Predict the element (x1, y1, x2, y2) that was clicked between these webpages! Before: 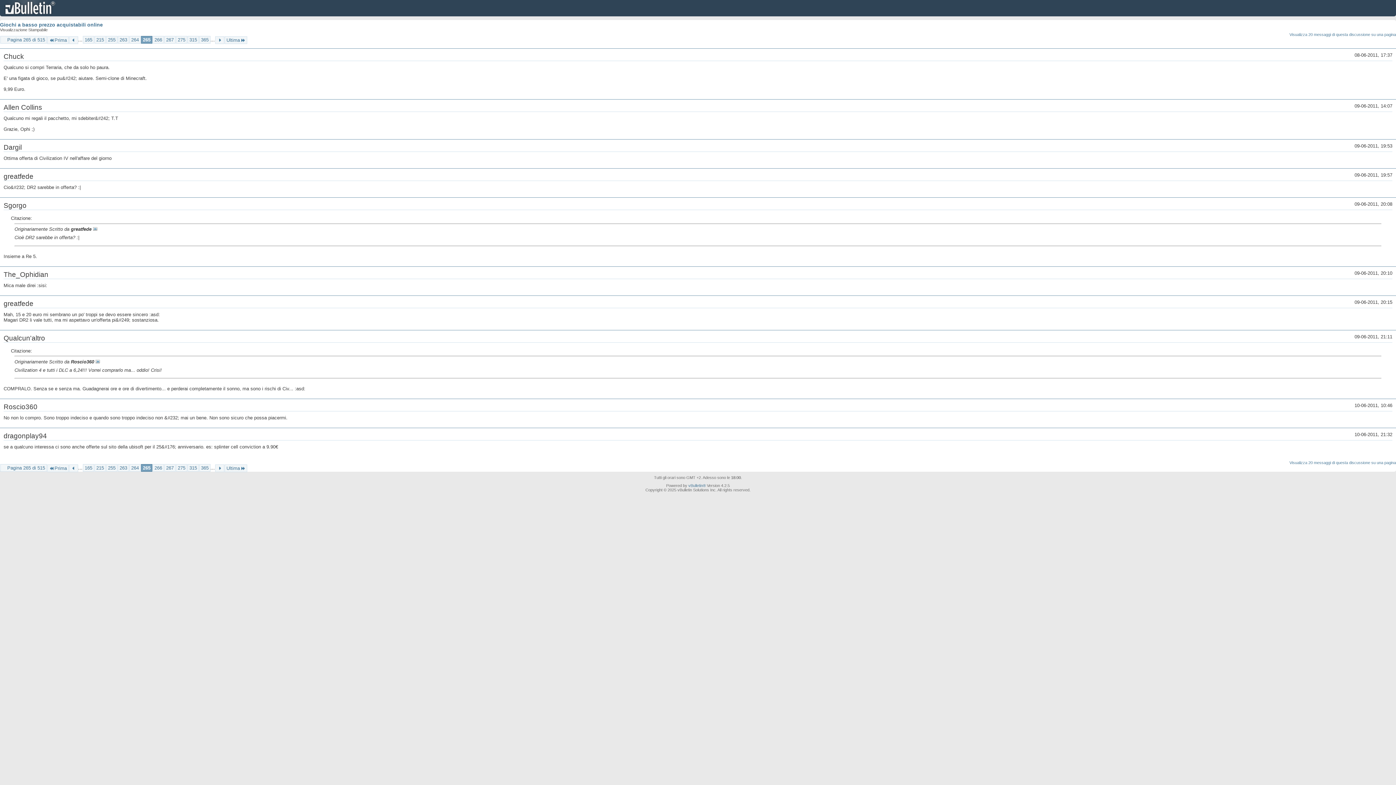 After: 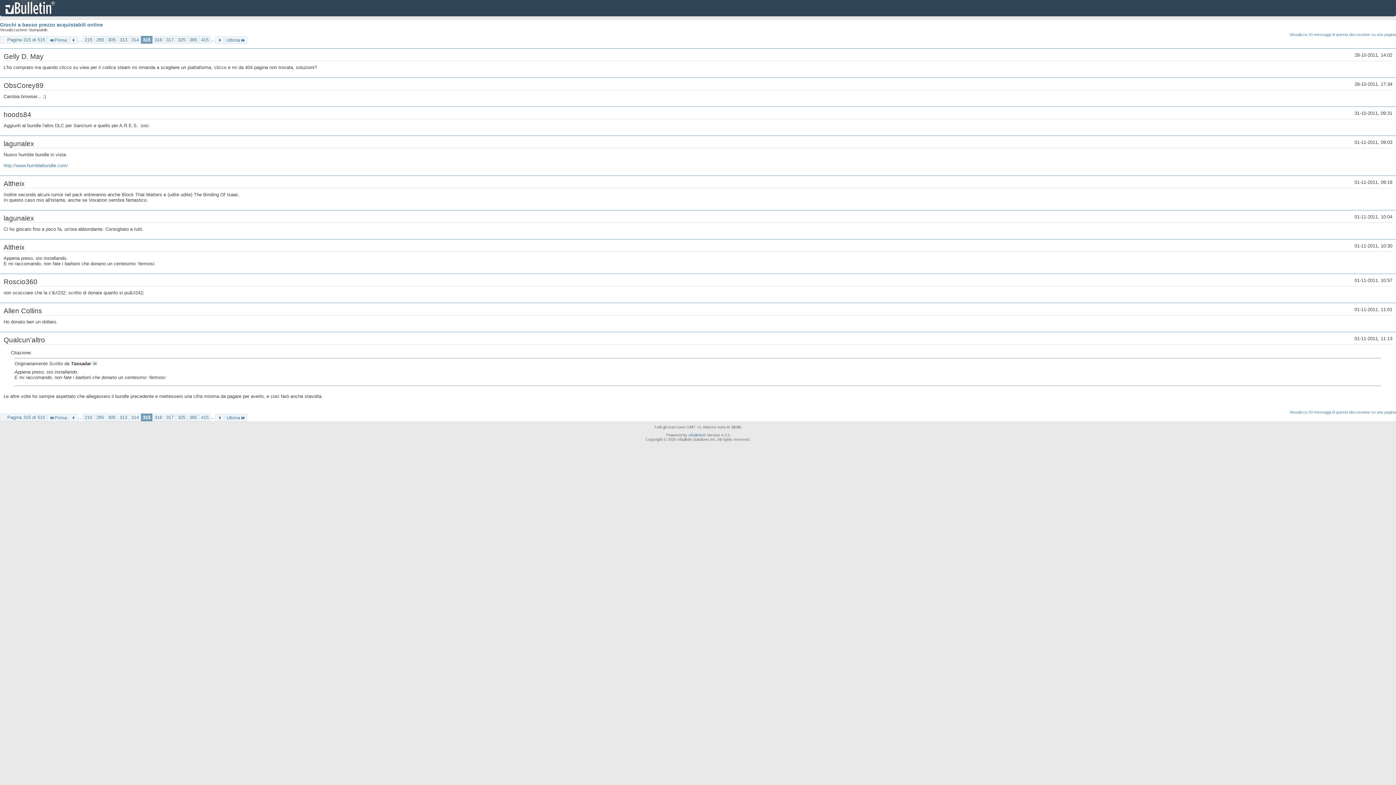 Action: label: 315 bbox: (187, 36, 198, 43)